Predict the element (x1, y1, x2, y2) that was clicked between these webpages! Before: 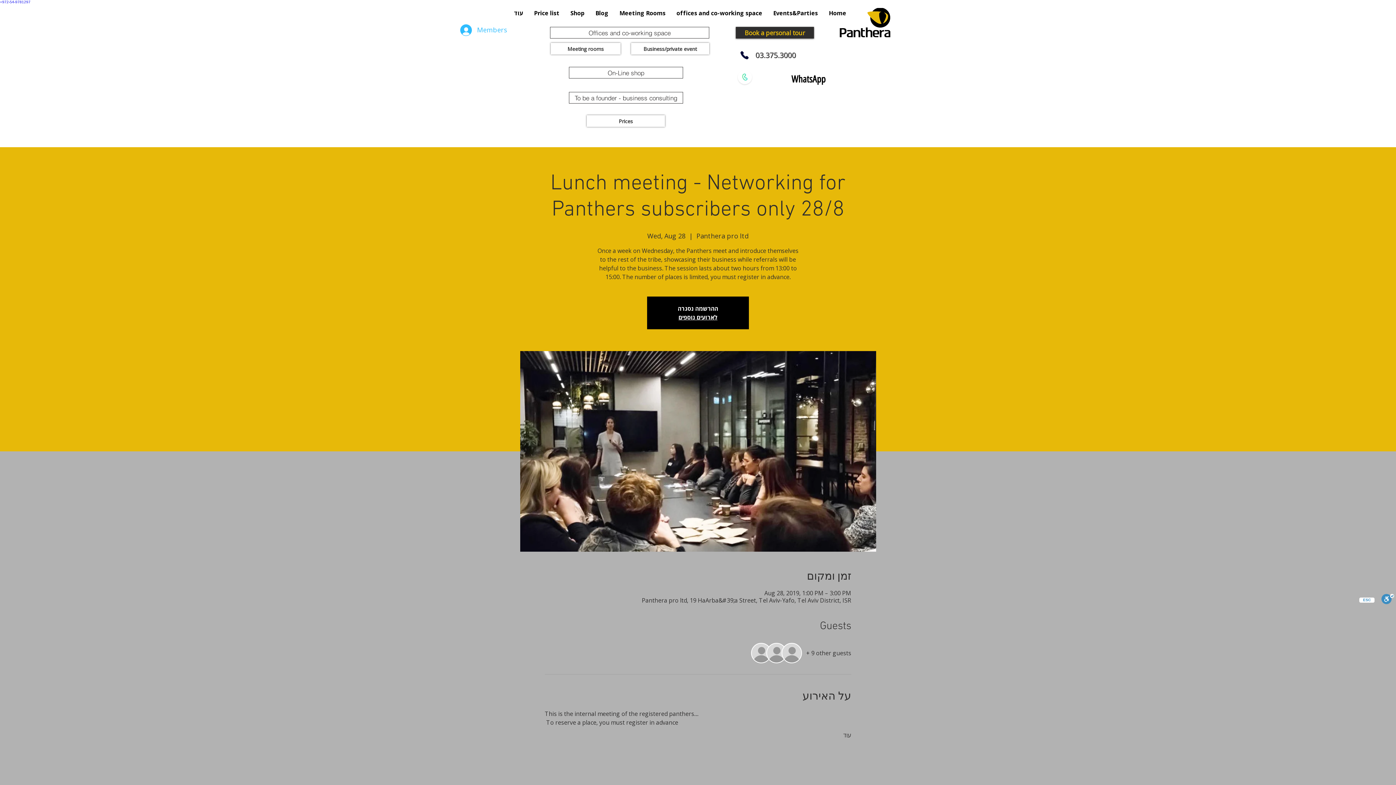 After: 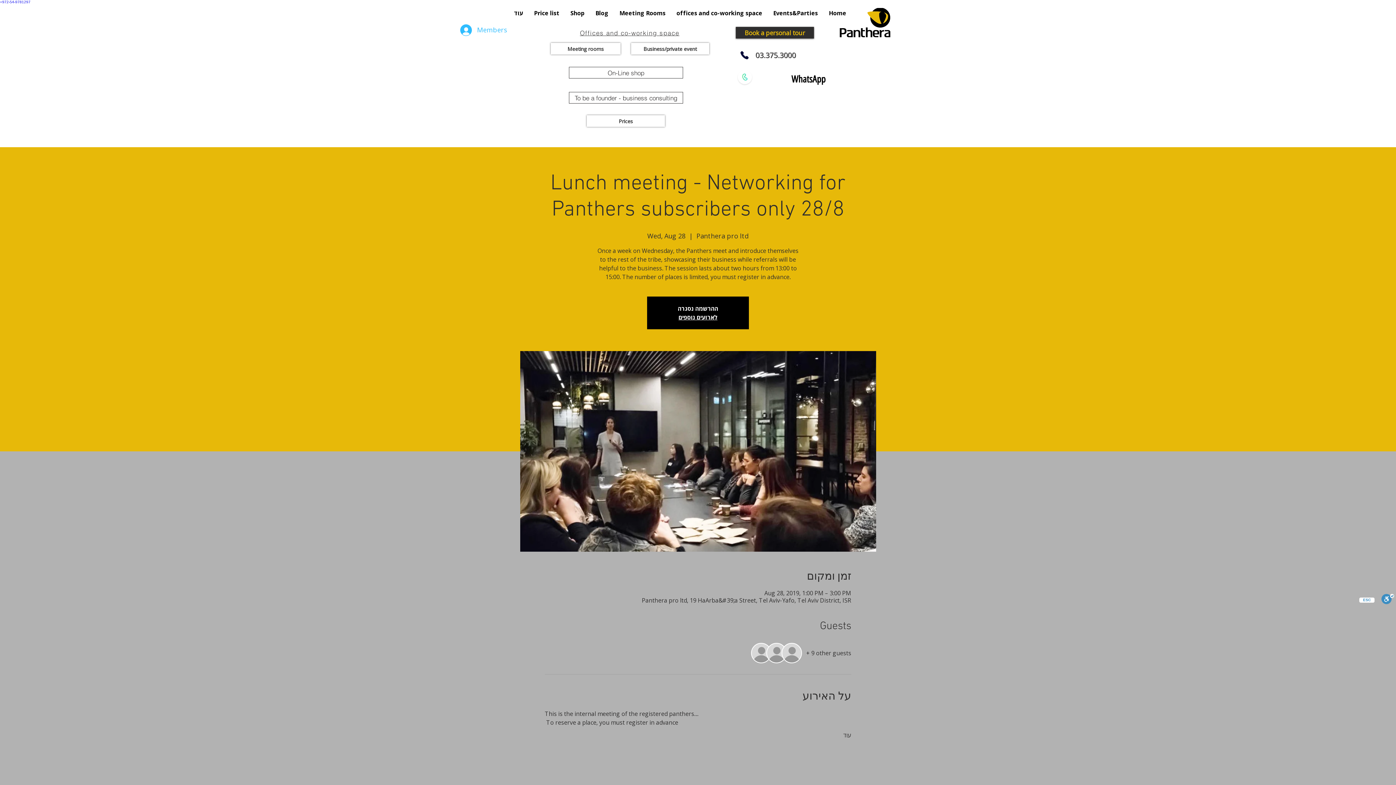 Action: label:  Offices and co-working space bbox: (550, 26, 709, 38)